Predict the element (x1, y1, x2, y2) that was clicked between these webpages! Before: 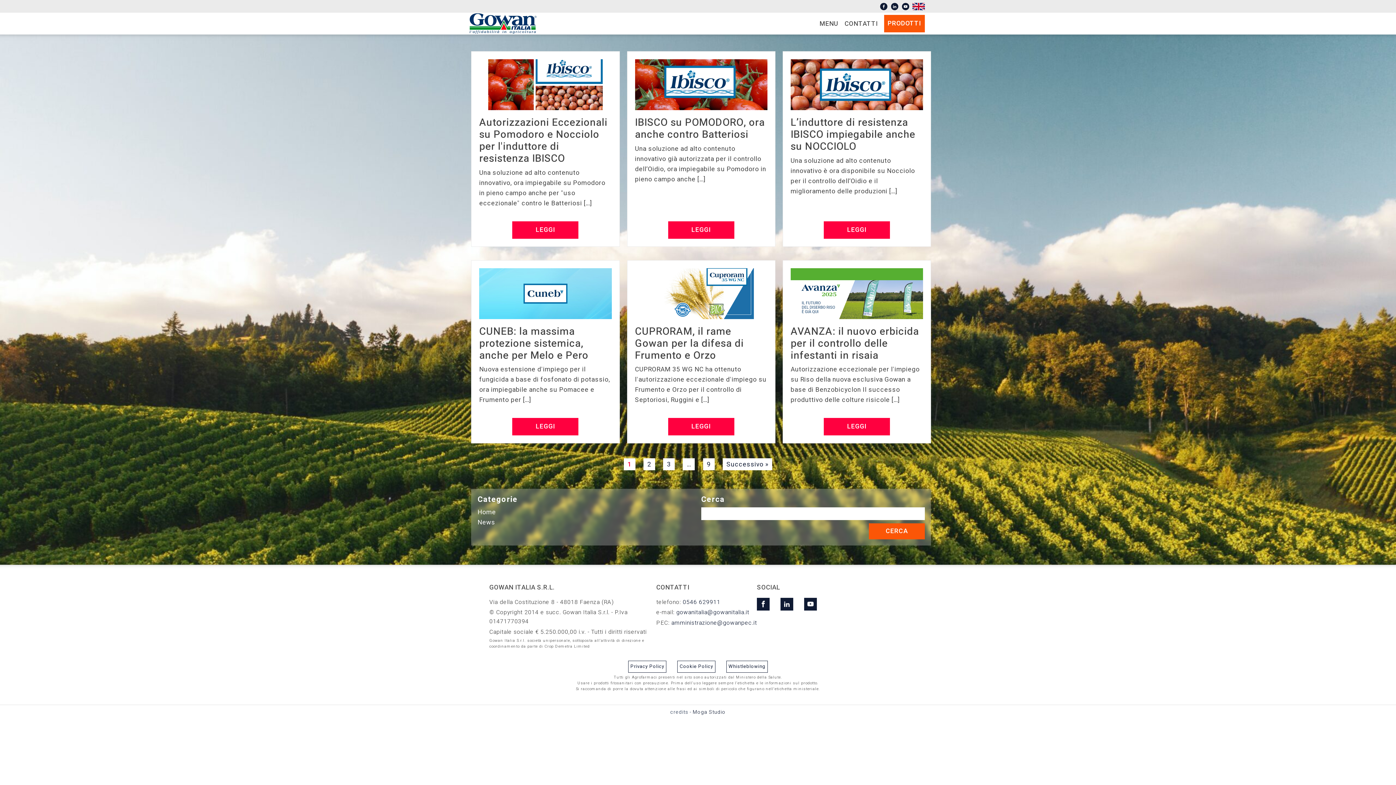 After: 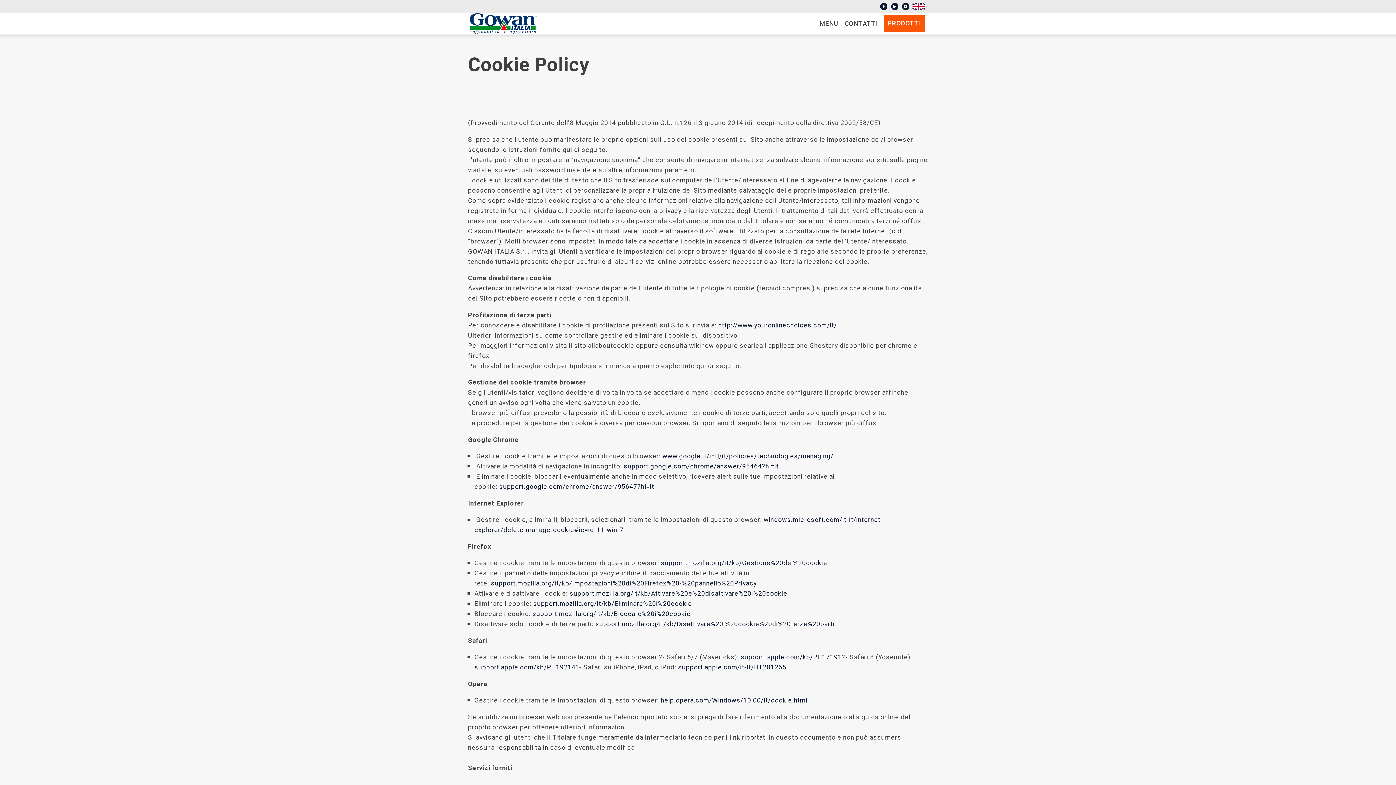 Action: bbox: (677, 661, 715, 673) label: Cookie Policy
